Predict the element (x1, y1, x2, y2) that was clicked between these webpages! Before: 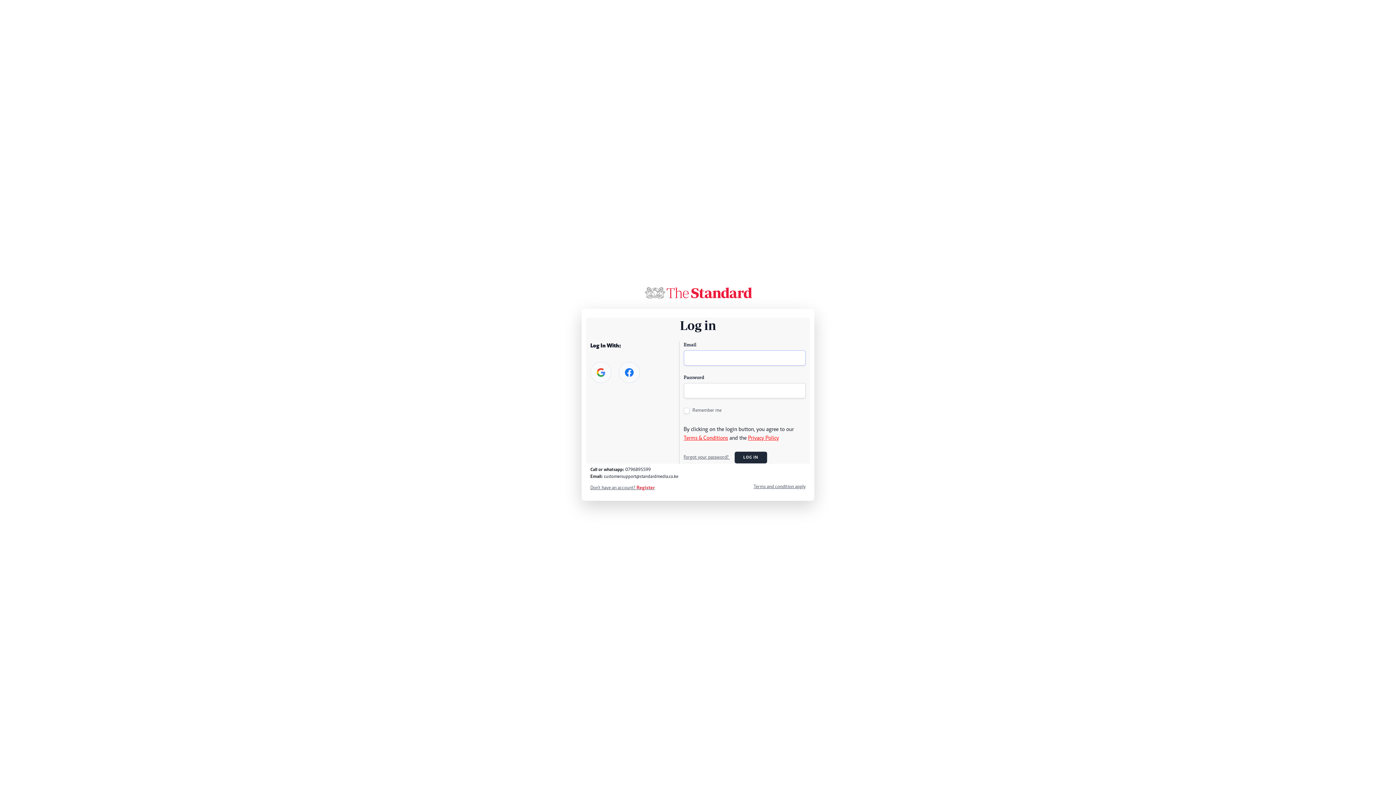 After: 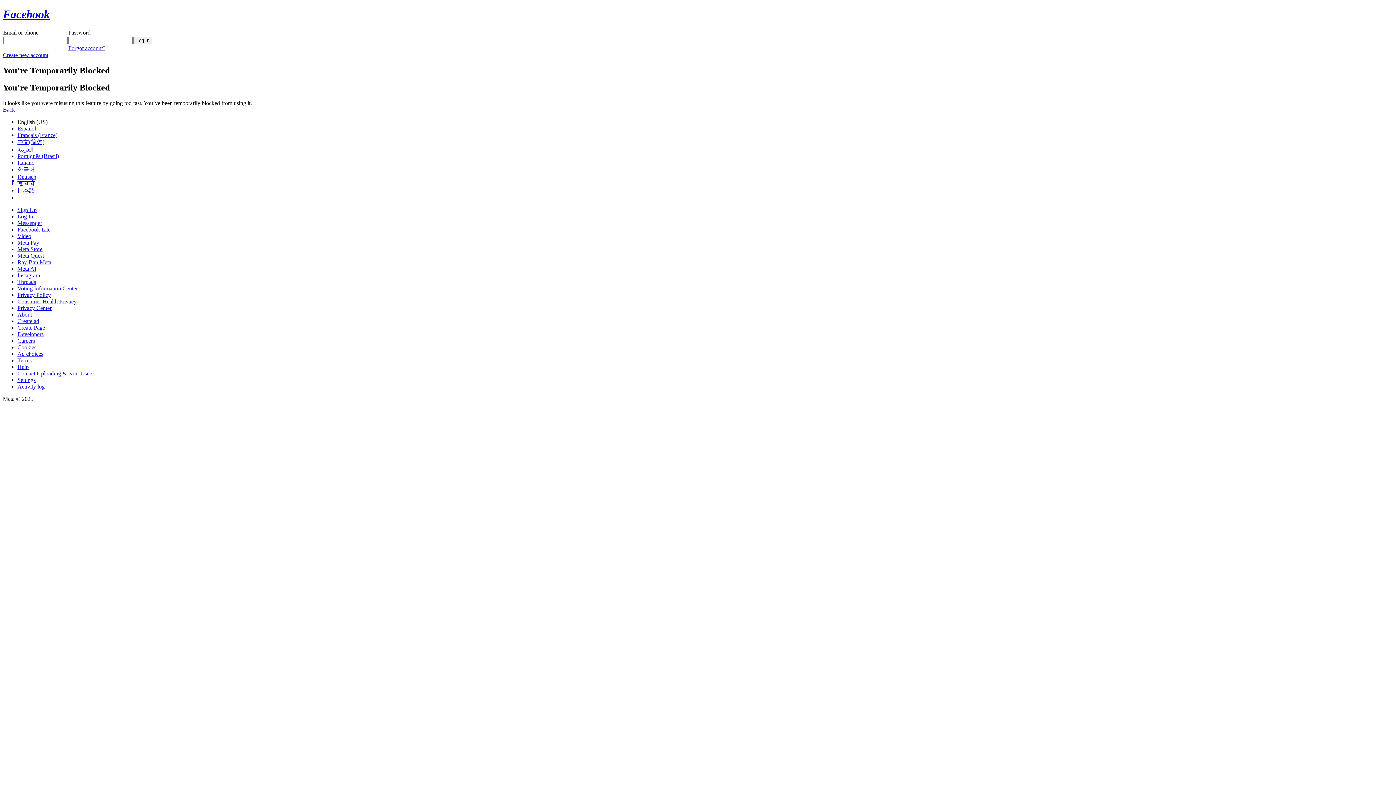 Action: bbox: (618, 362, 640, 383)